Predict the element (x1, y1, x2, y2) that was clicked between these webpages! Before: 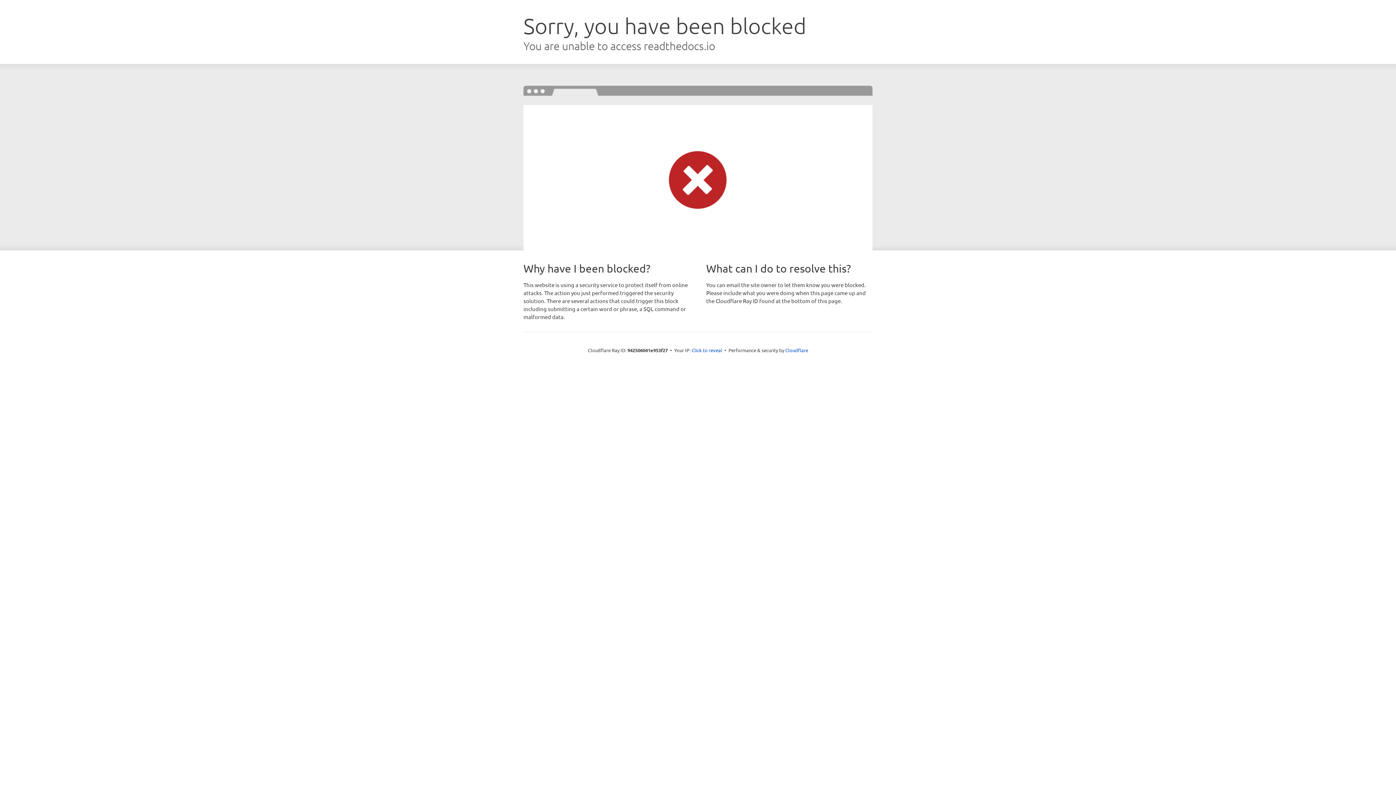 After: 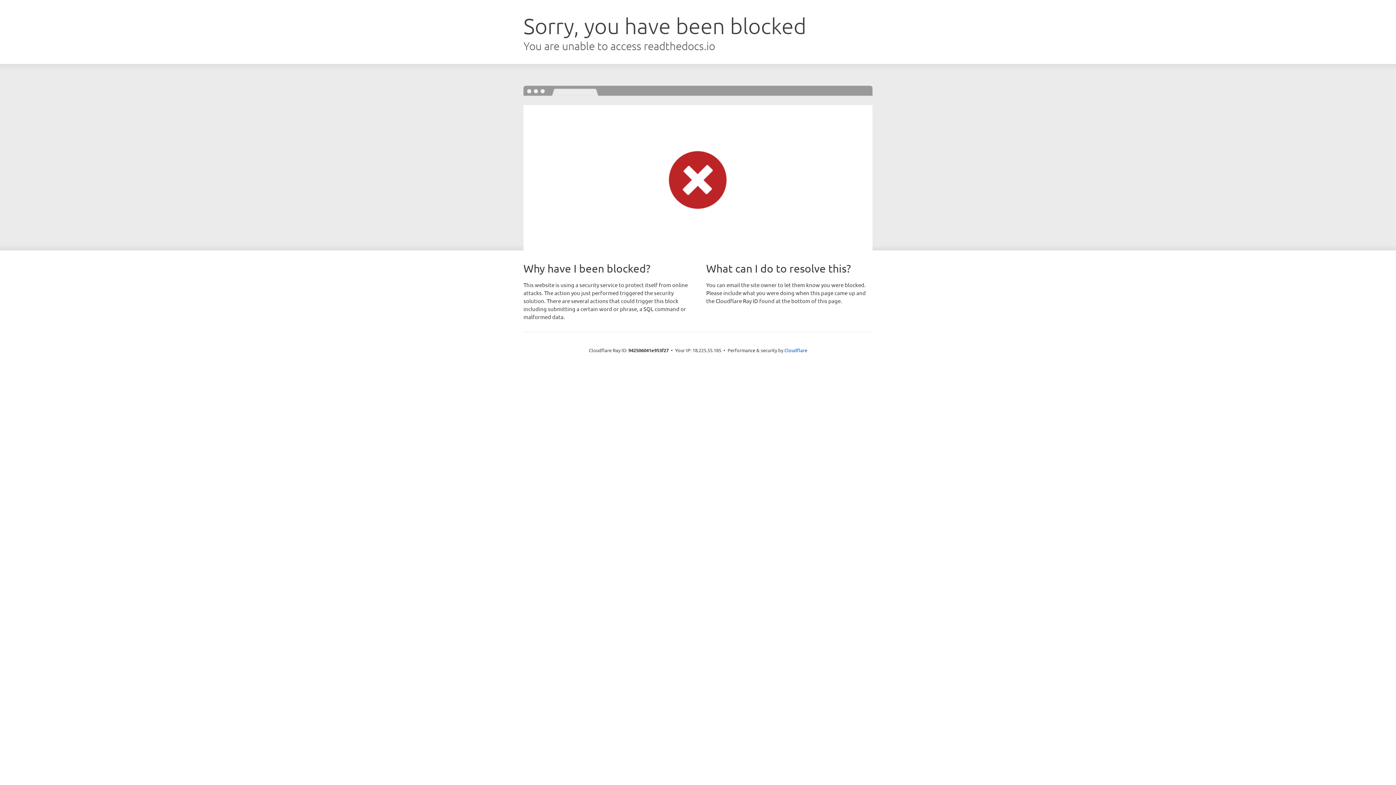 Action: label: Click to reveal bbox: (691, 346, 722, 353)